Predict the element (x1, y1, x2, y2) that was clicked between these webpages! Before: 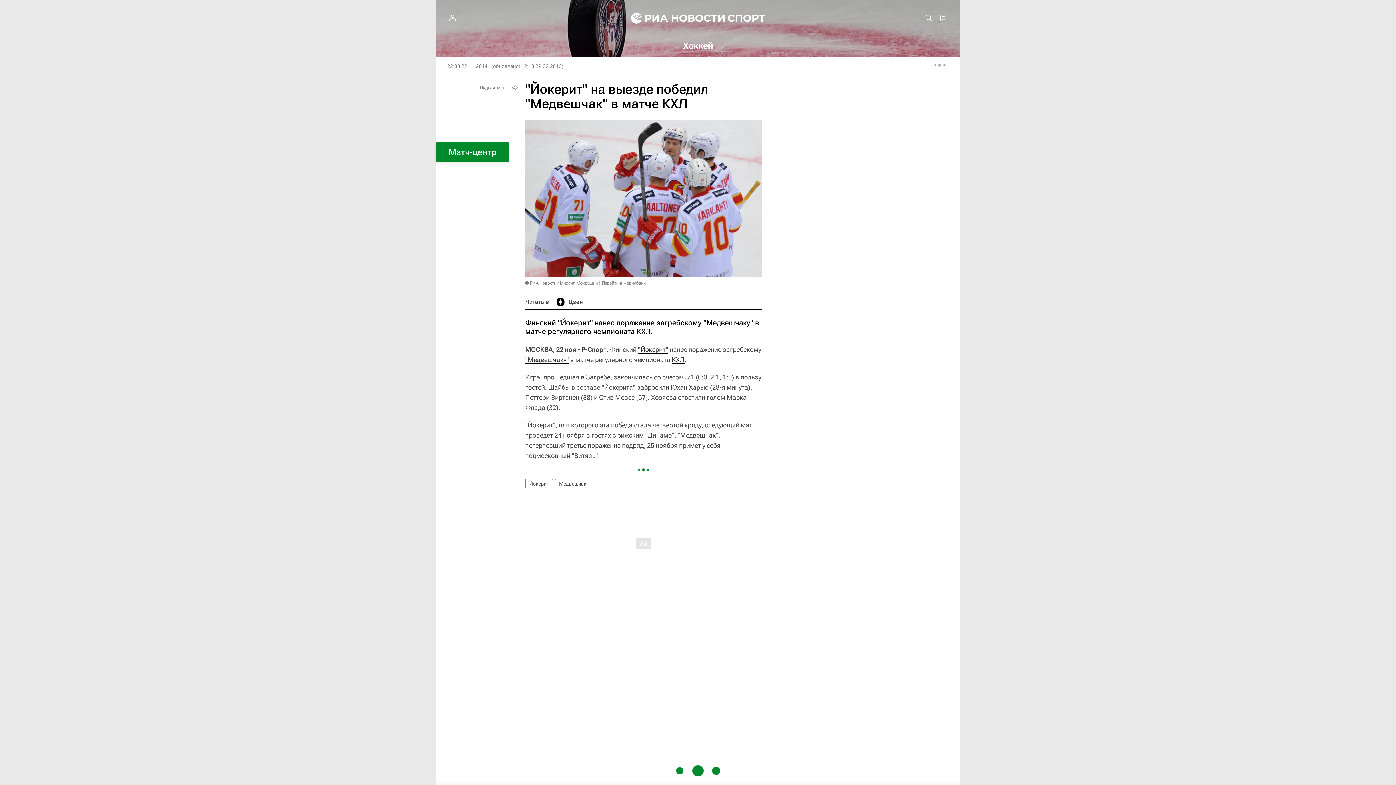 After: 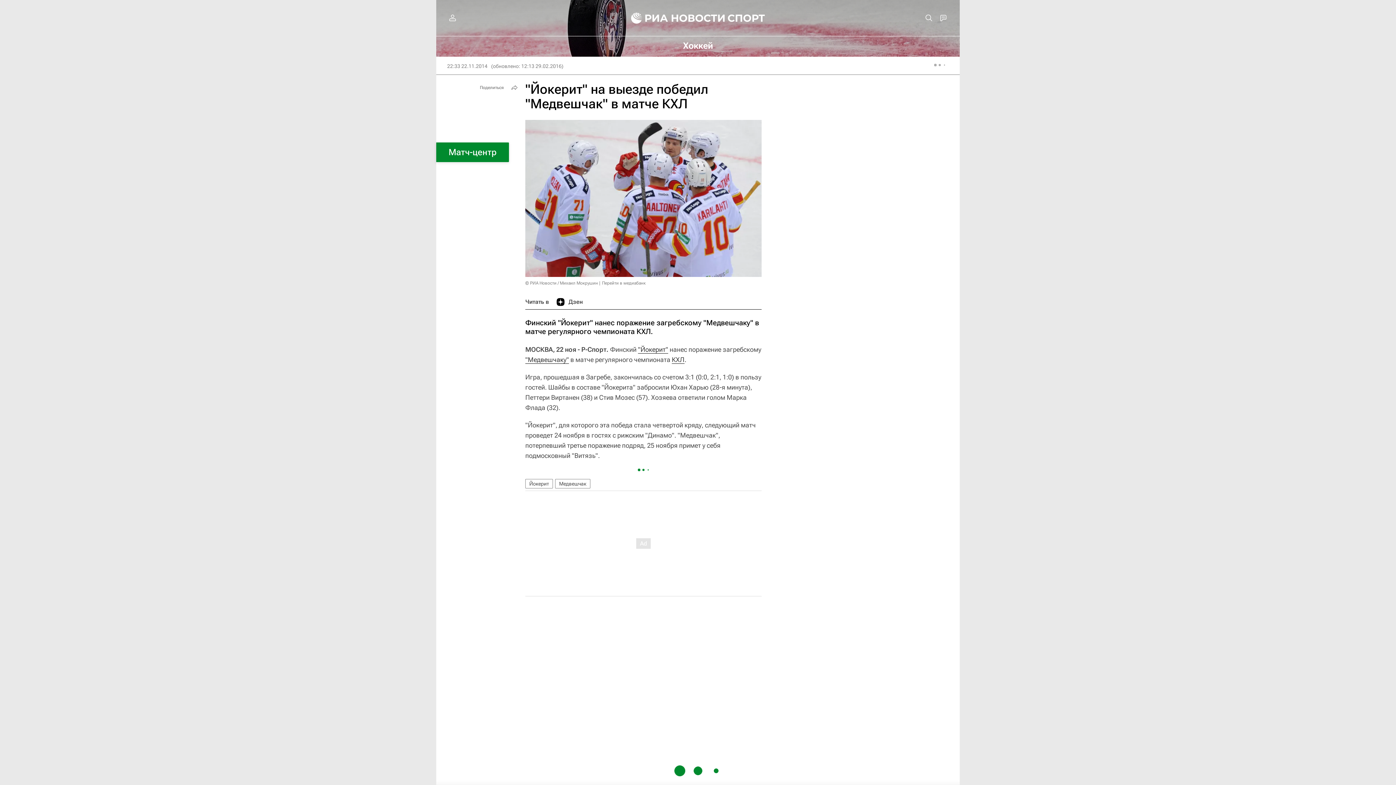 Action: bbox: (556, 294, 582, 309) label: Дзен